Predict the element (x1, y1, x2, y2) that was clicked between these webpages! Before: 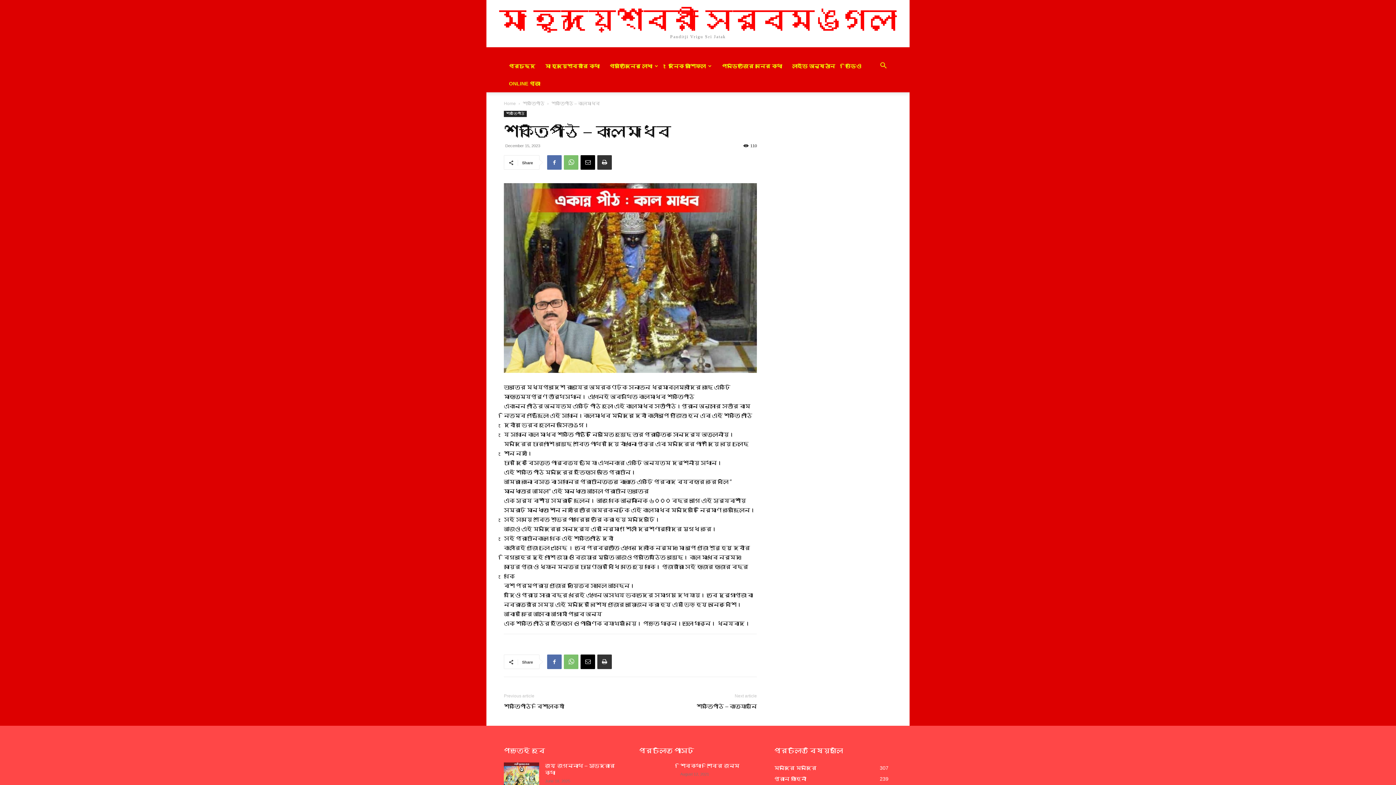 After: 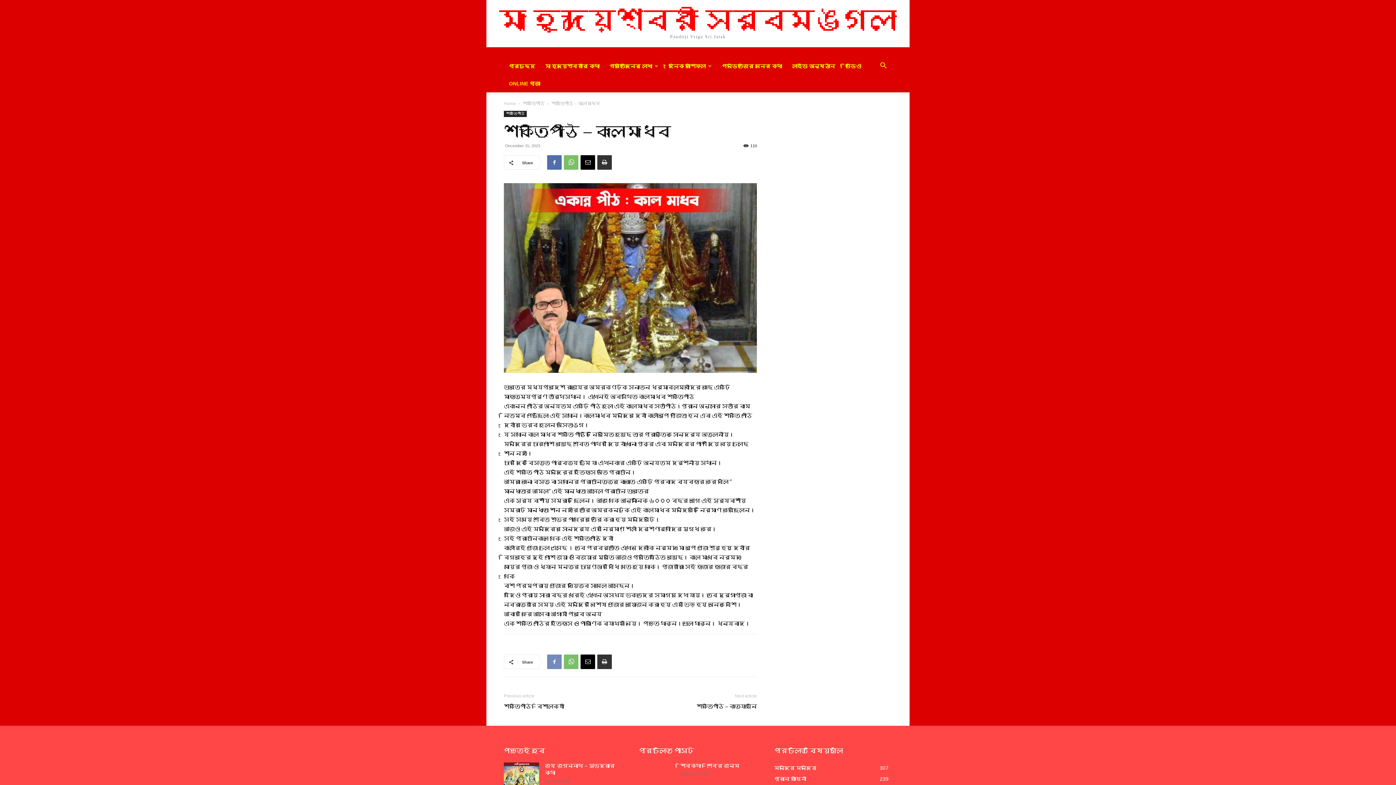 Action: bbox: (547, 654, 561, 669)